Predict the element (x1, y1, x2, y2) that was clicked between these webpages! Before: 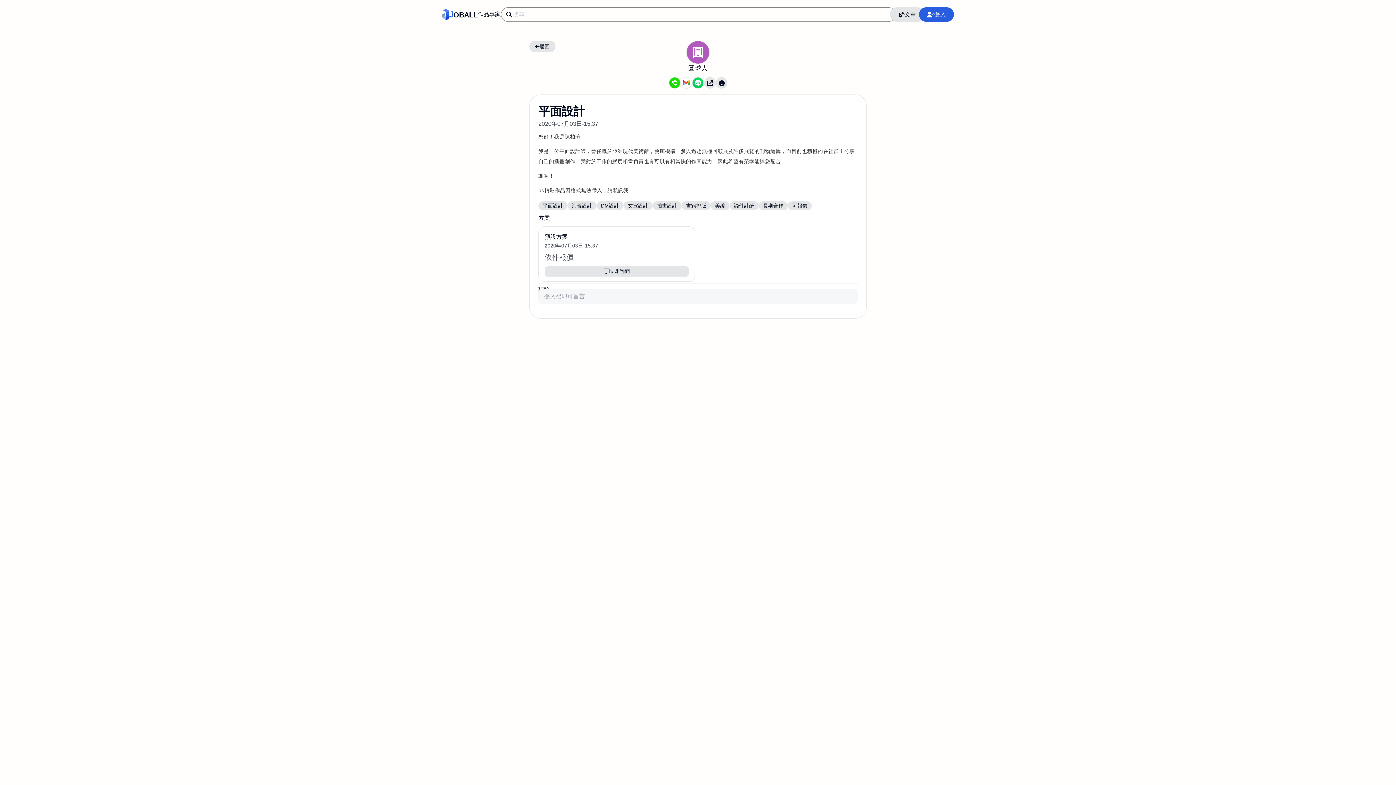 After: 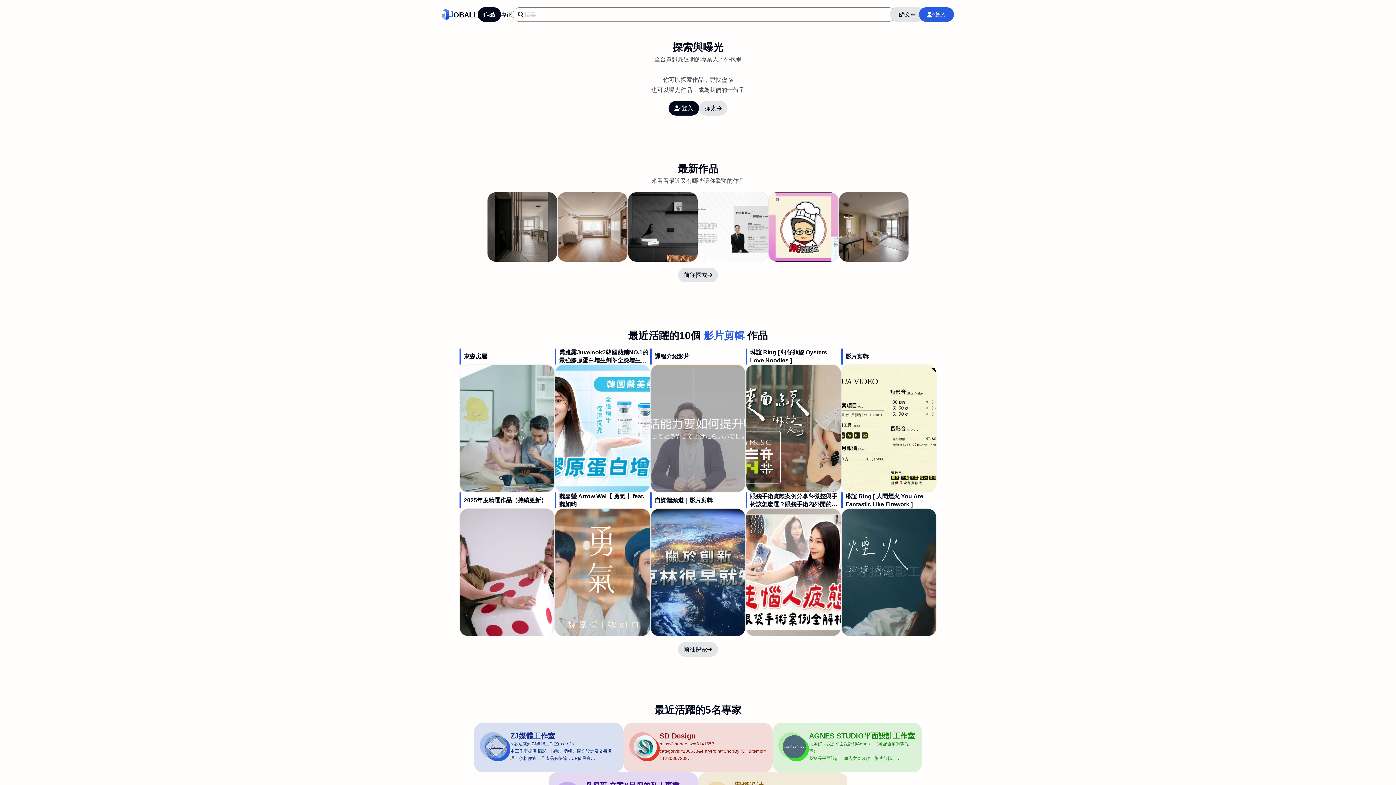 Action: label: 作品 bbox: (477, 10, 489, 18)